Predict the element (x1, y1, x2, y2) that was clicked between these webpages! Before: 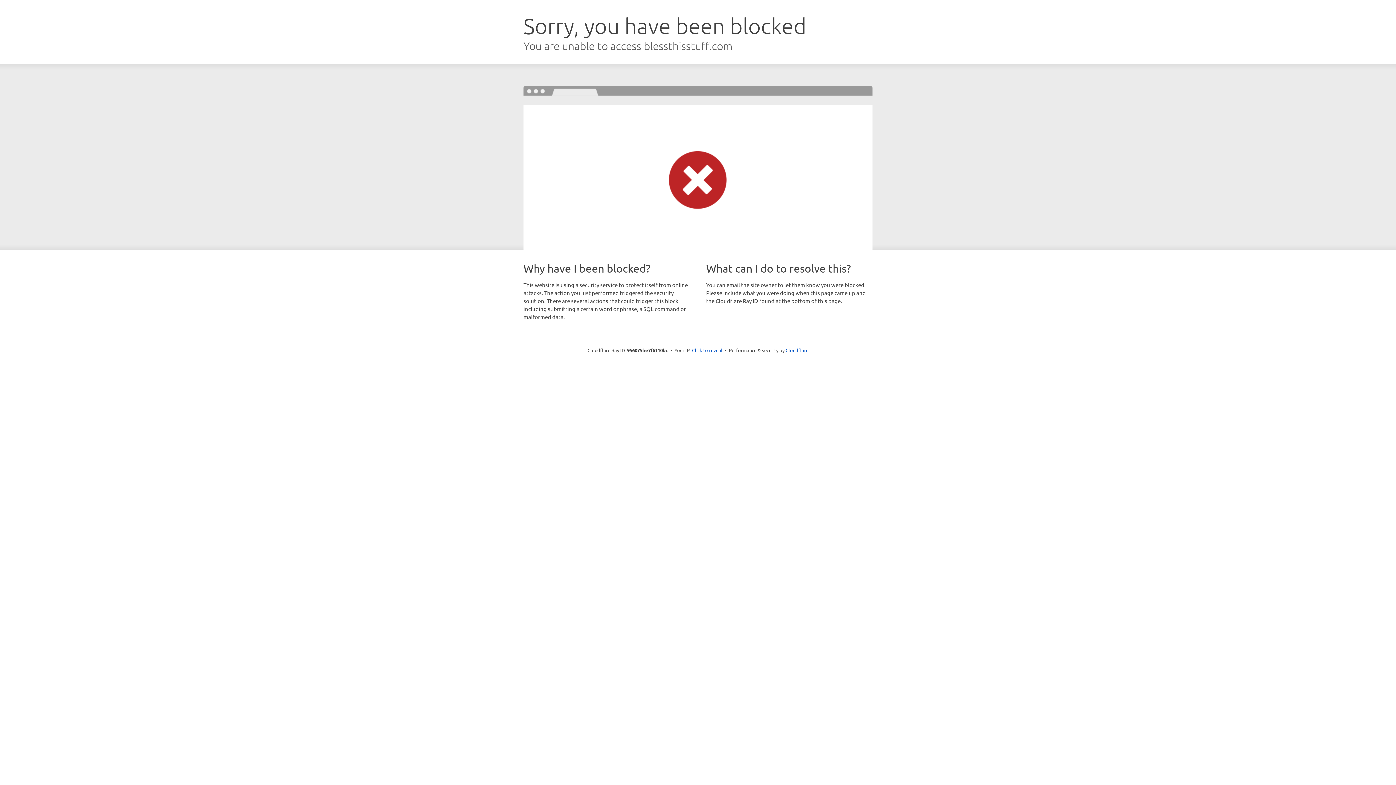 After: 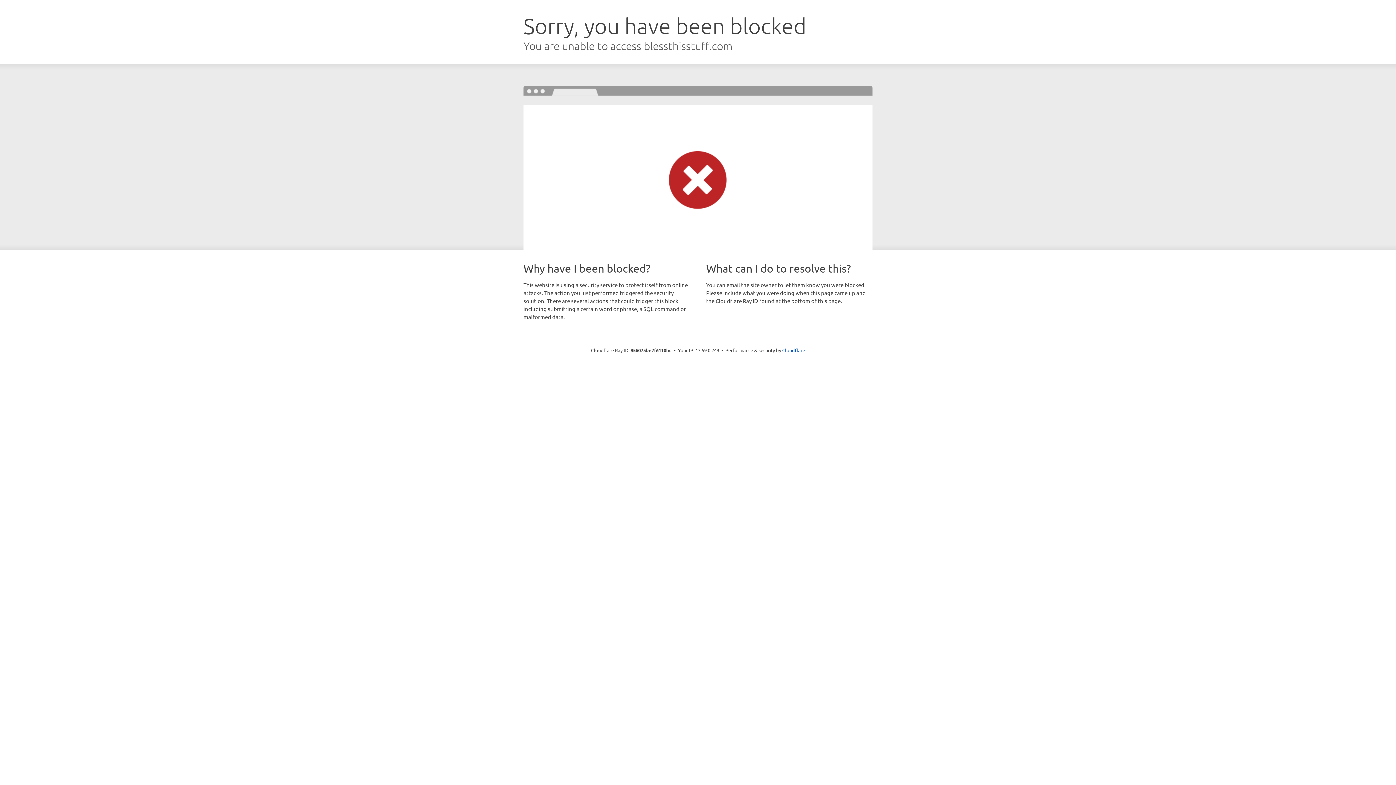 Action: label: Click to reveal bbox: (692, 346, 722, 353)